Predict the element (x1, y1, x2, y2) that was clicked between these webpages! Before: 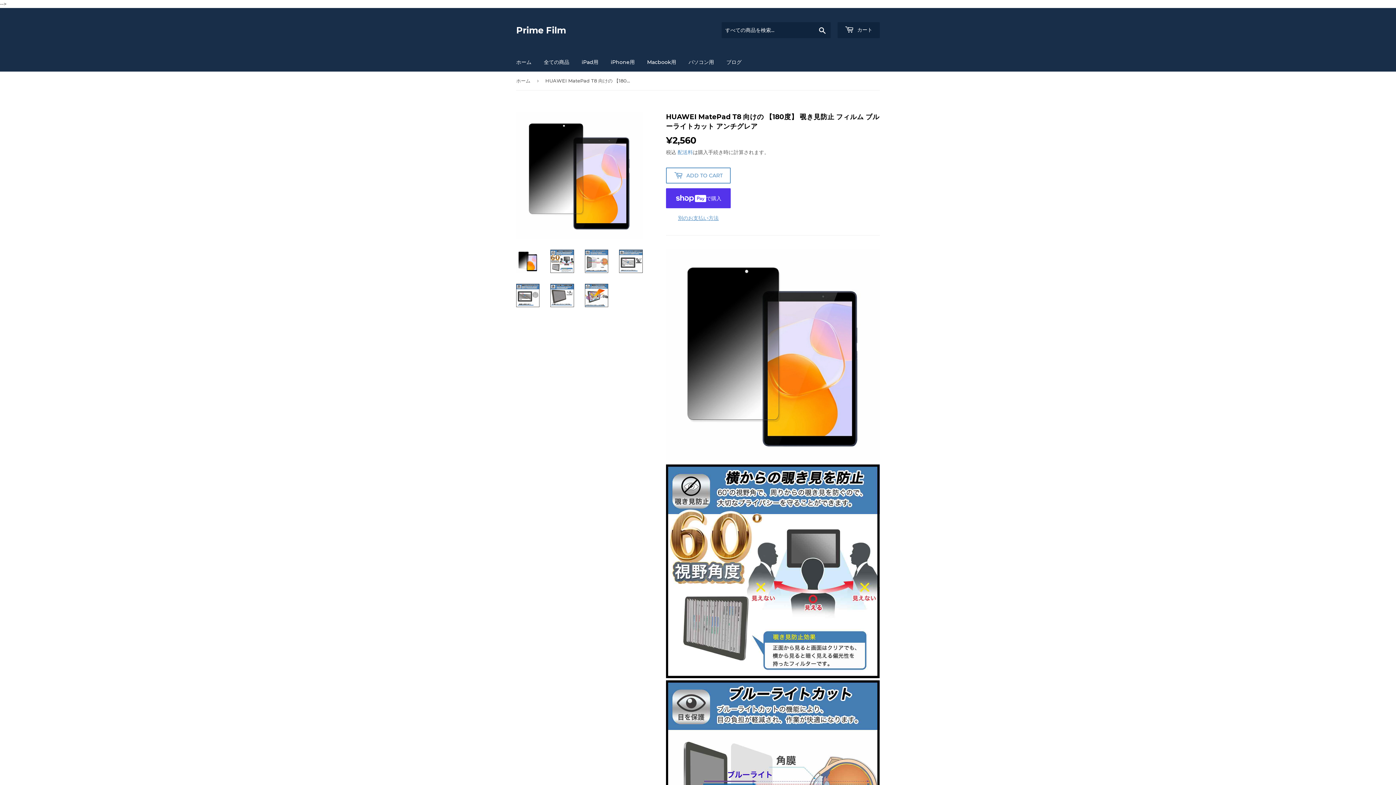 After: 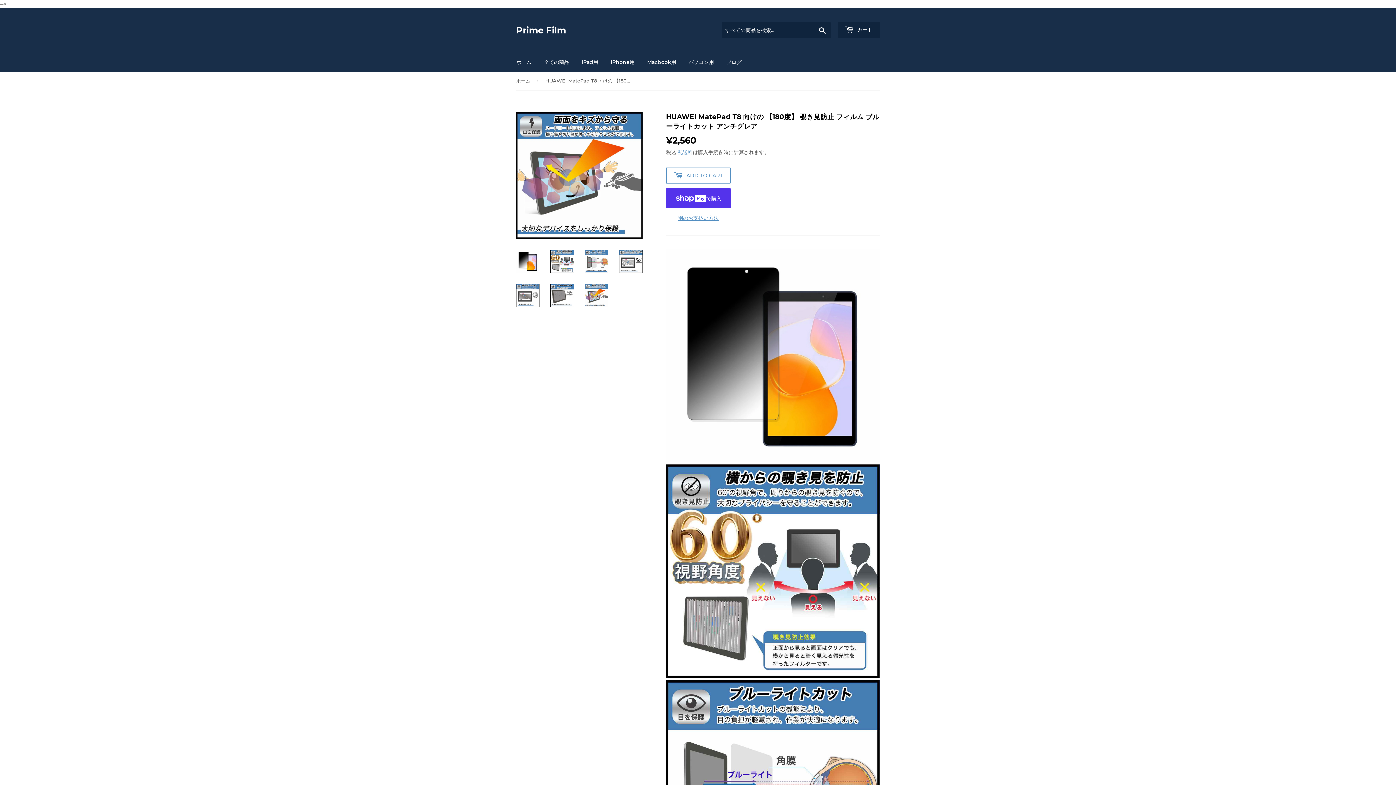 Action: bbox: (585, 284, 608, 307)